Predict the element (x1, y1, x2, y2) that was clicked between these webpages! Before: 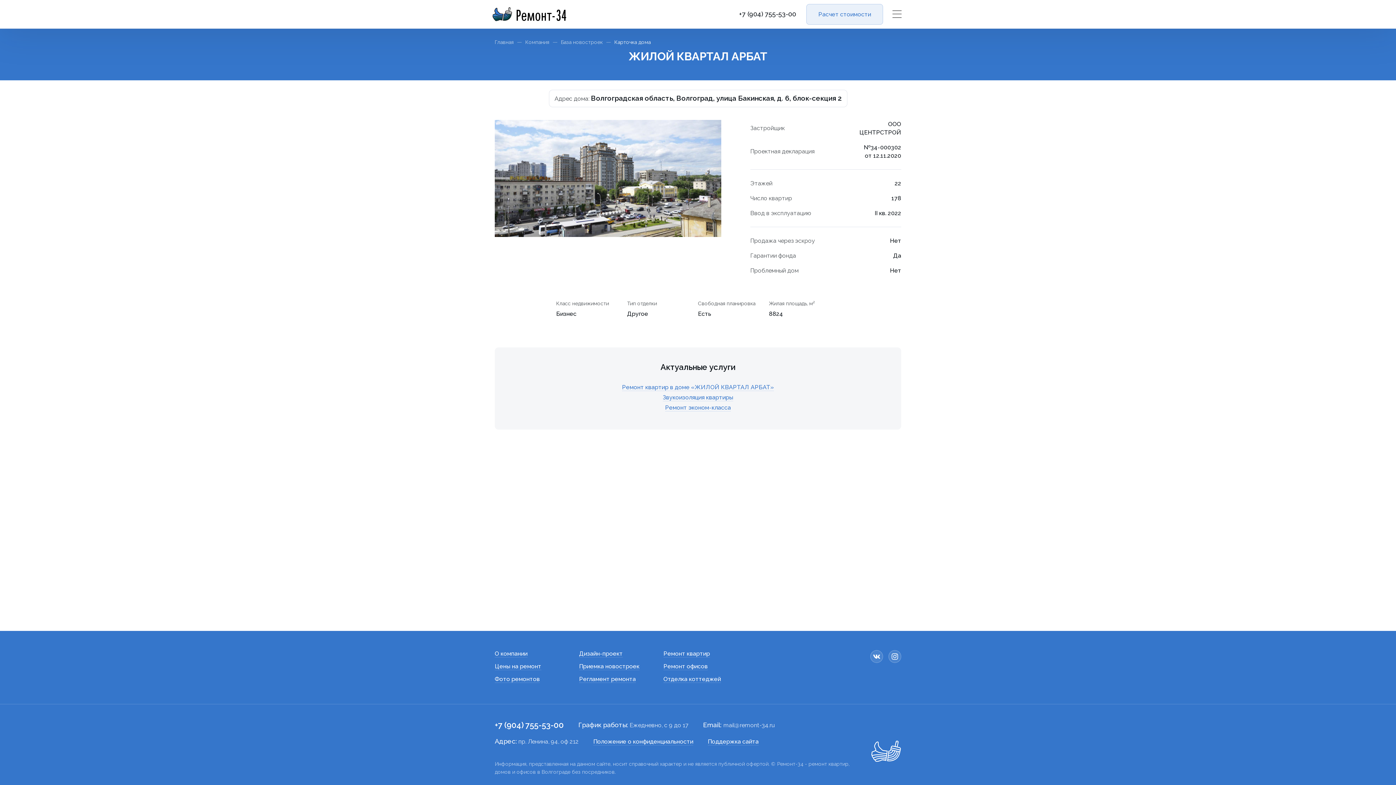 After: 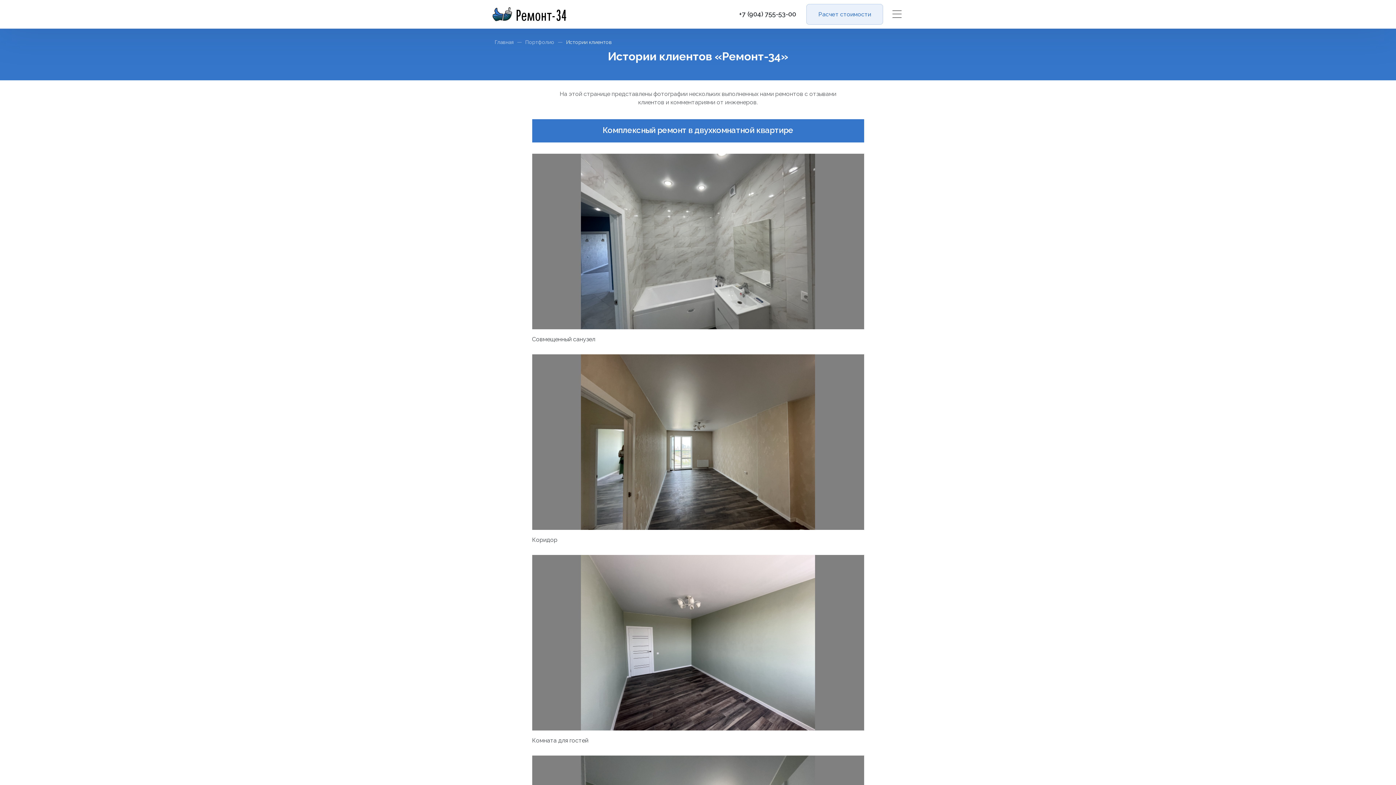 Action: bbox: (494, 676, 540, 682) label: Фото ремонтов